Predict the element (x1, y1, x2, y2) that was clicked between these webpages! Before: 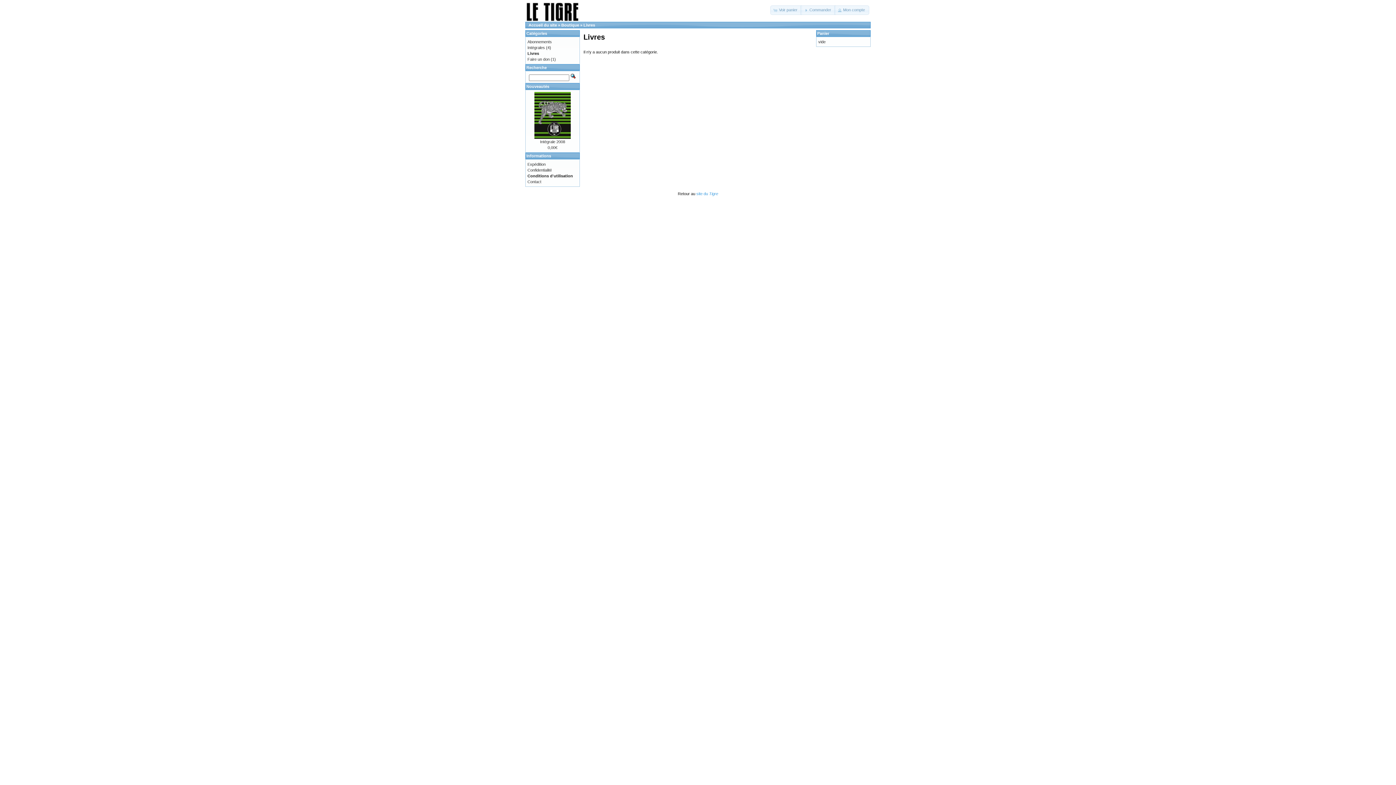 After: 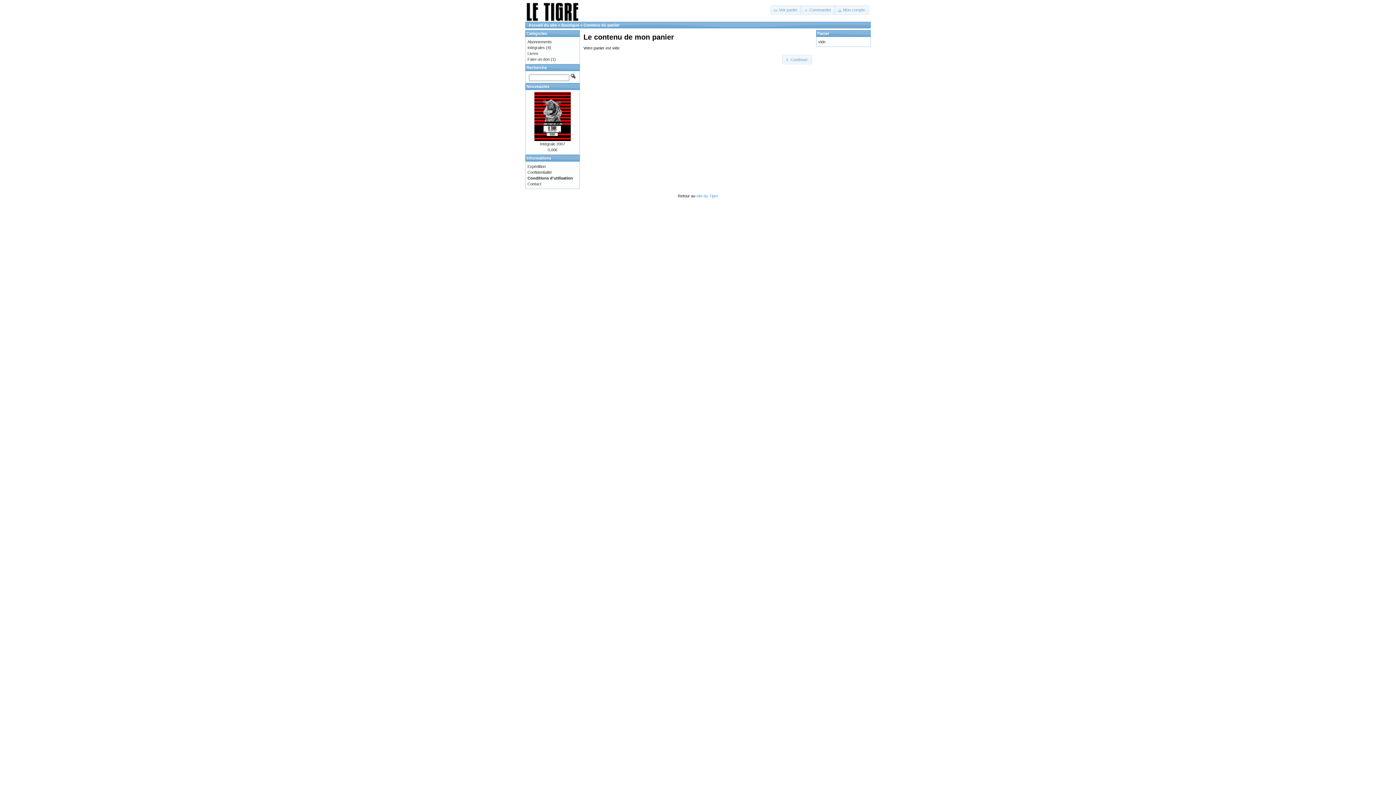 Action: label: Panier bbox: (817, 31, 829, 35)